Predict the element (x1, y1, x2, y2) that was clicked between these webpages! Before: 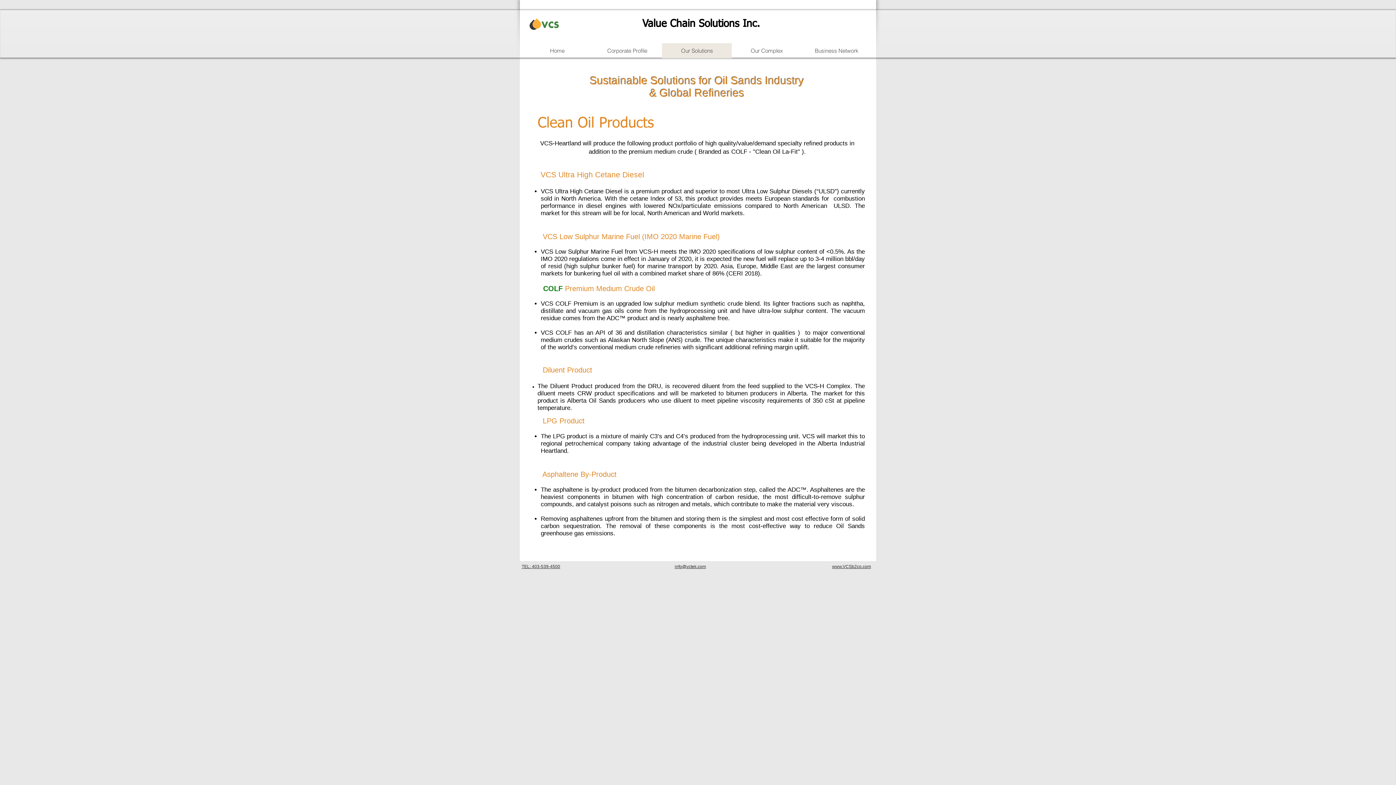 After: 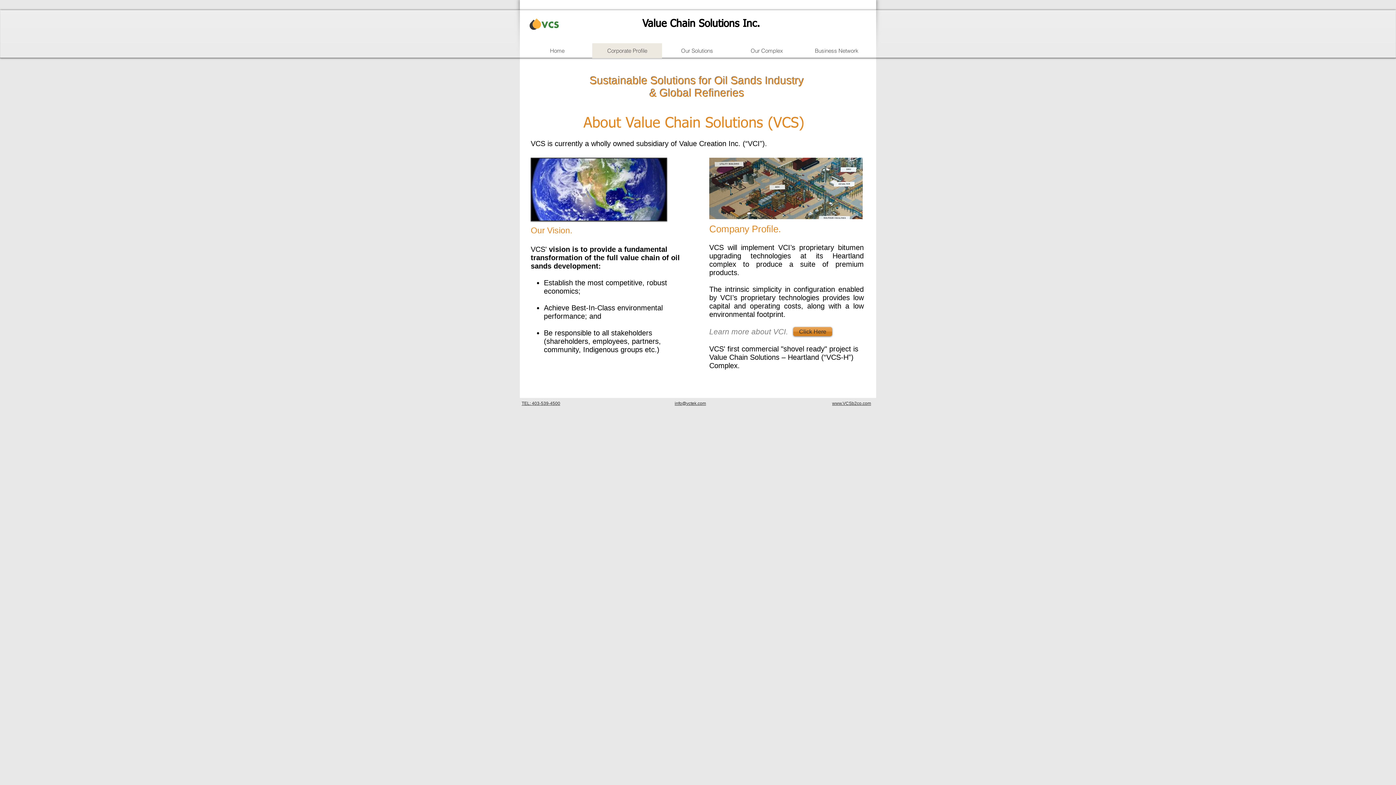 Action: label: Corporate Profile bbox: (592, 43, 662, 58)